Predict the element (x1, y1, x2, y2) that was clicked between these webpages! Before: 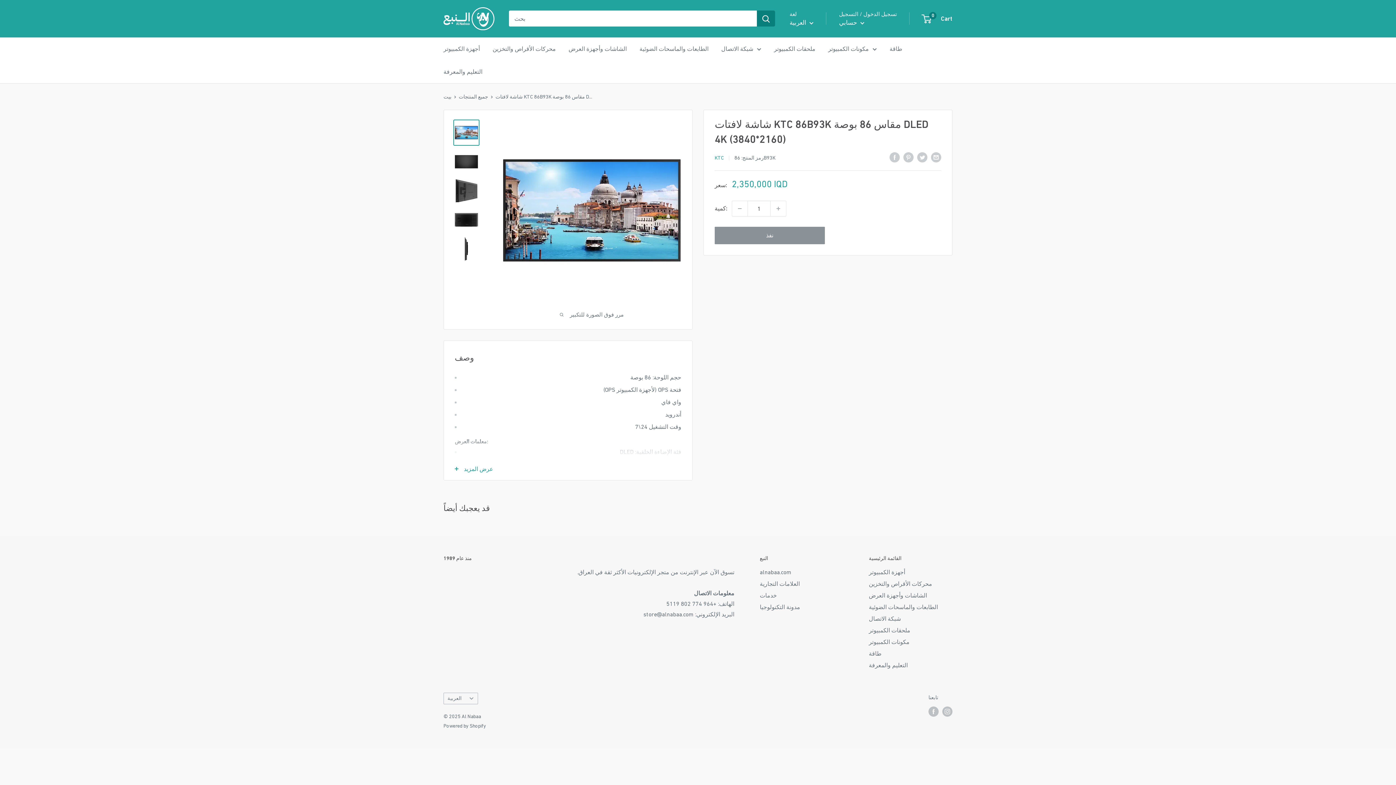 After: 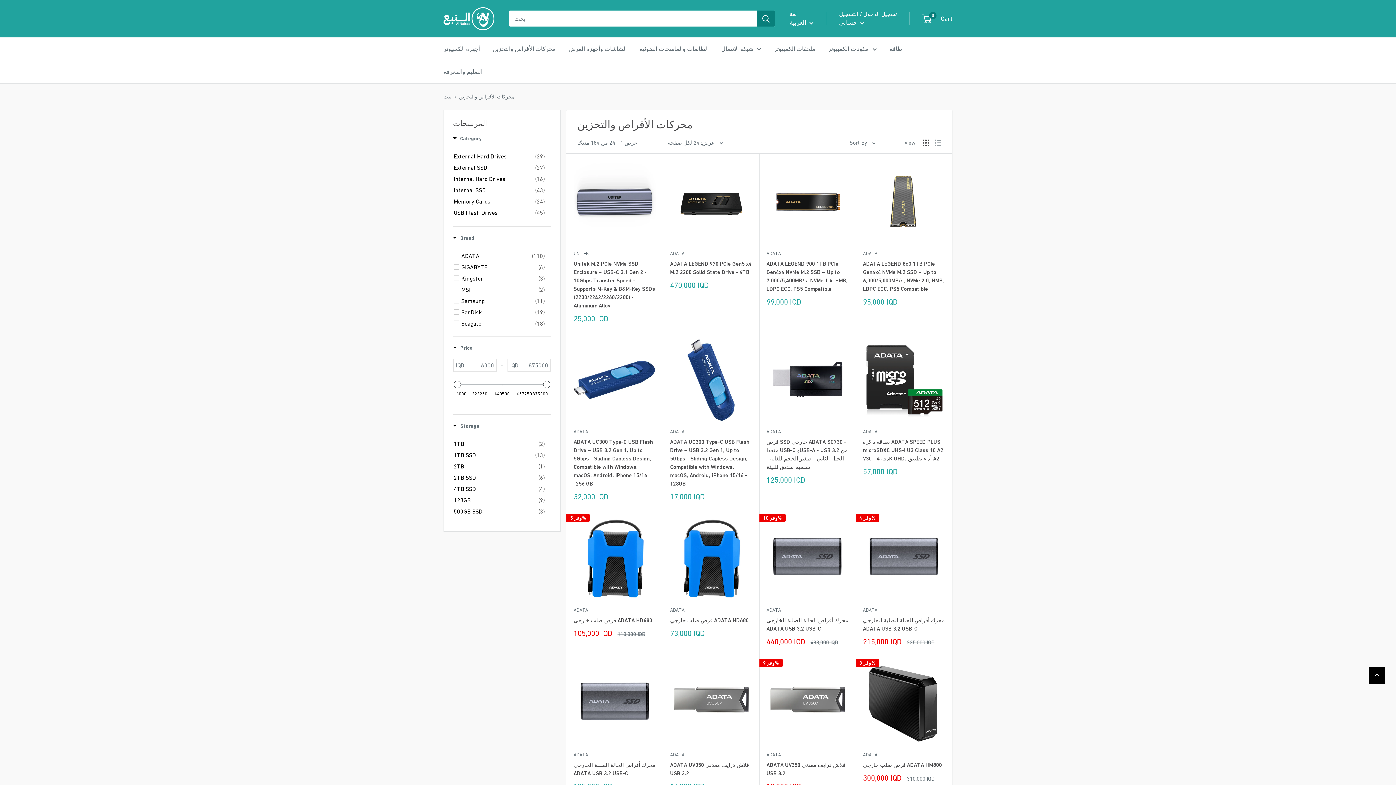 Action: bbox: (492, 43, 556, 54) label: محركات الأقراص والتخزين